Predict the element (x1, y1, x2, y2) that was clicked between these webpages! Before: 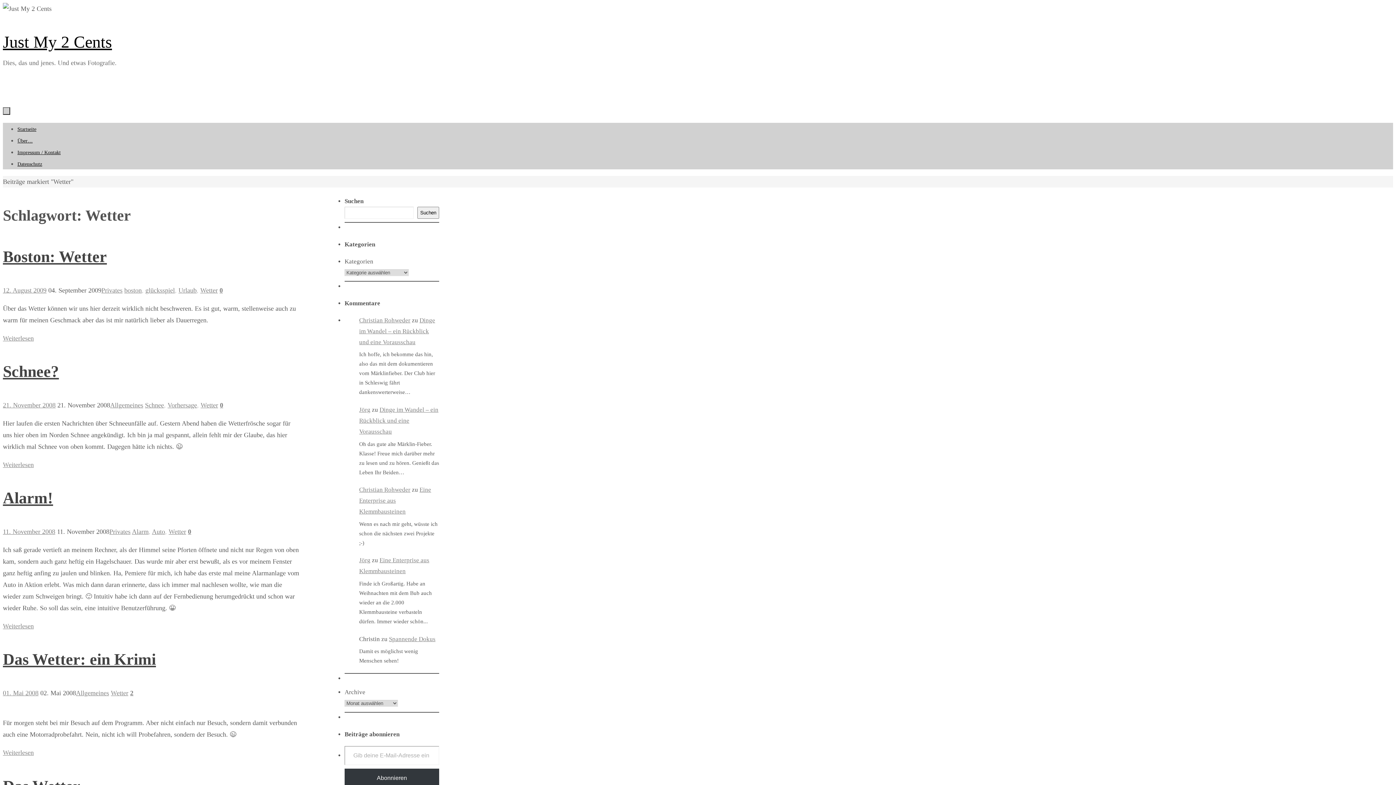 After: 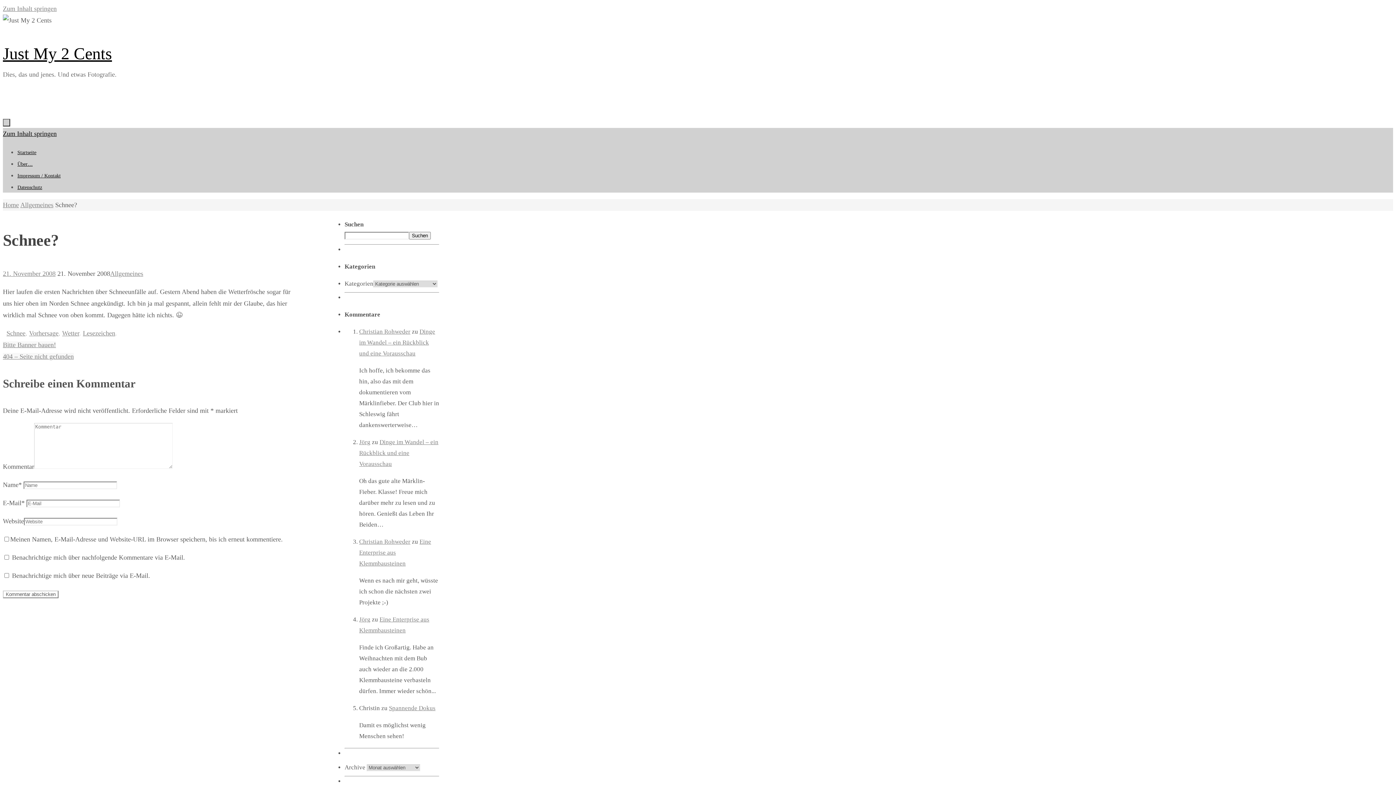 Action: label: Schnee? bbox: (2, 363, 58, 380)